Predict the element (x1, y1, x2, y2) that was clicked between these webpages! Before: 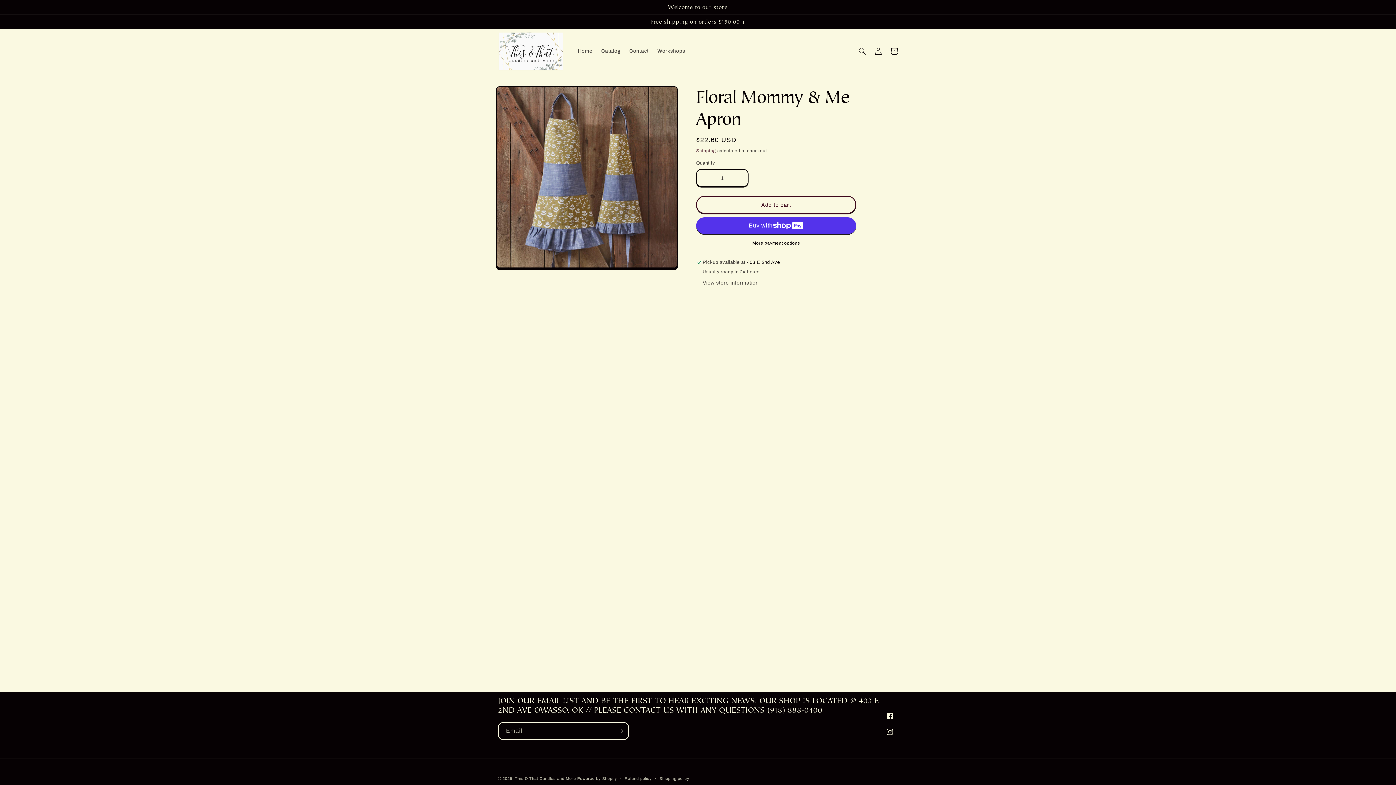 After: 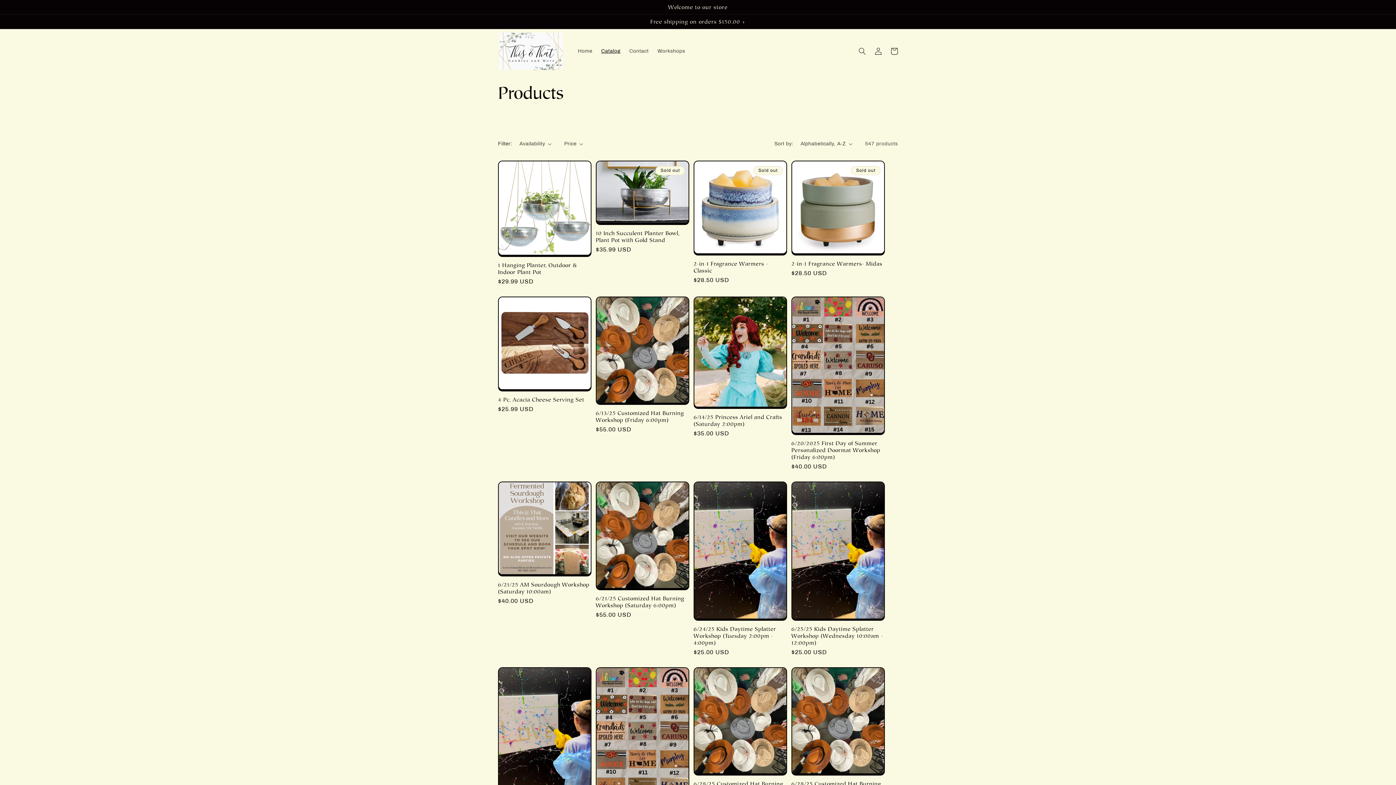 Action: bbox: (597, 43, 625, 58) label: Catalog